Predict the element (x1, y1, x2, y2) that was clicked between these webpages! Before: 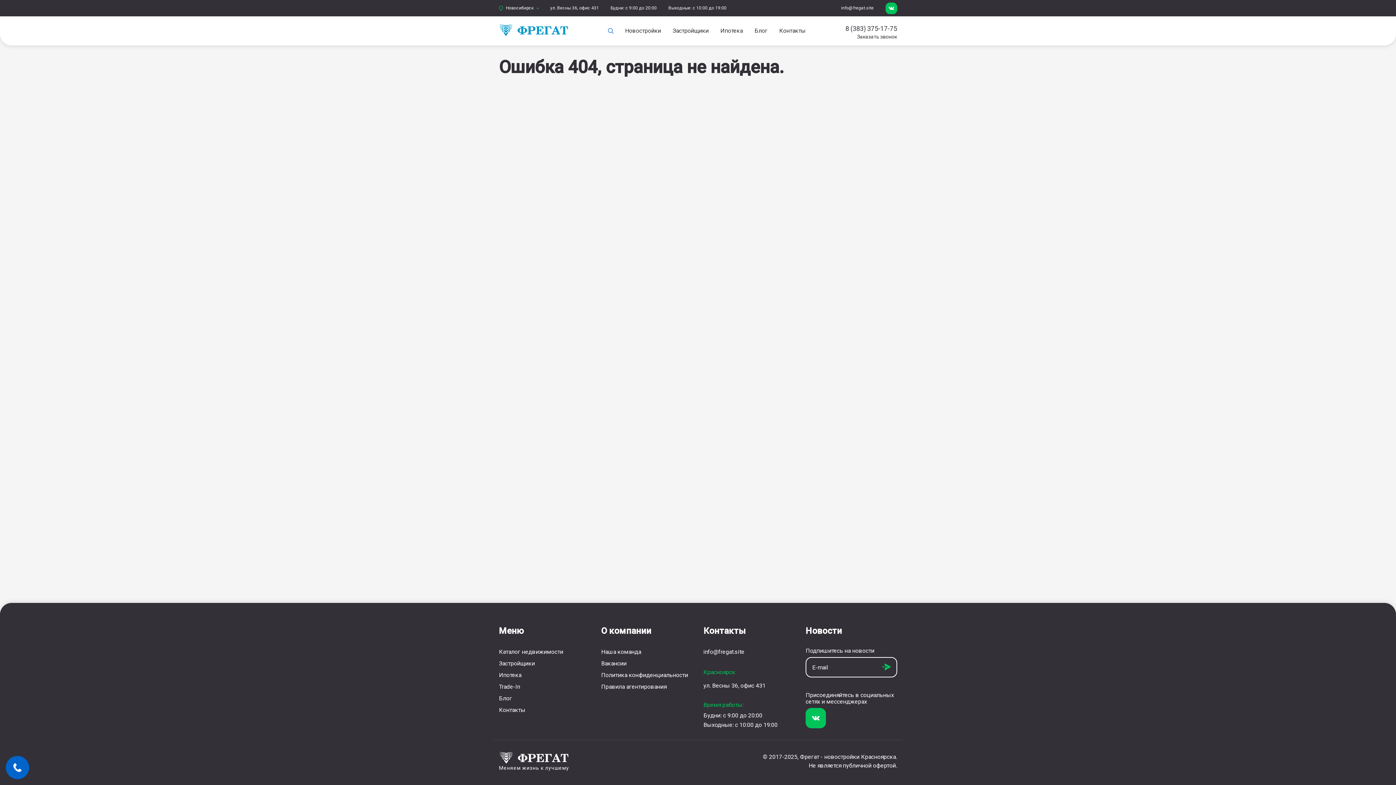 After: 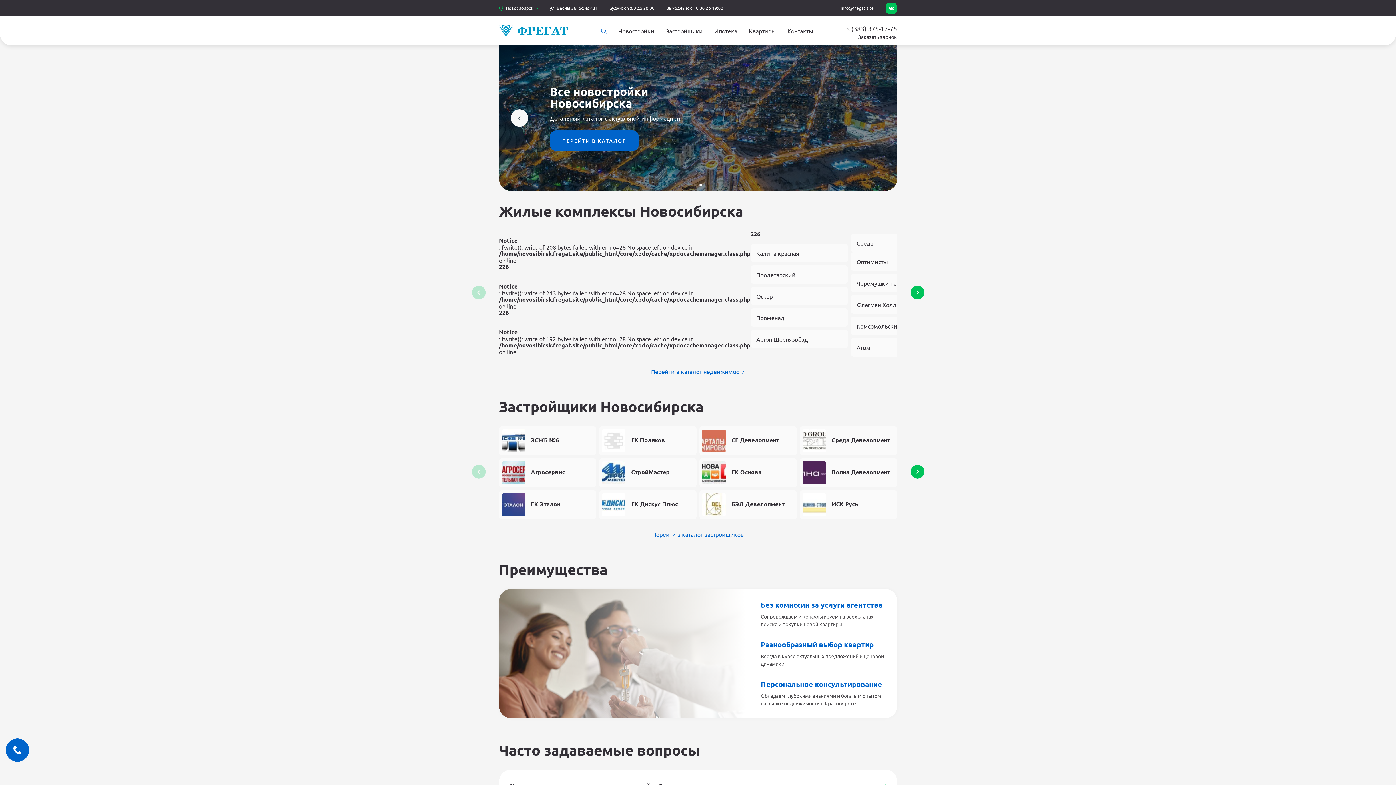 Action: label: Меняем жизнь к лучшему bbox: (499, 752, 569, 771)